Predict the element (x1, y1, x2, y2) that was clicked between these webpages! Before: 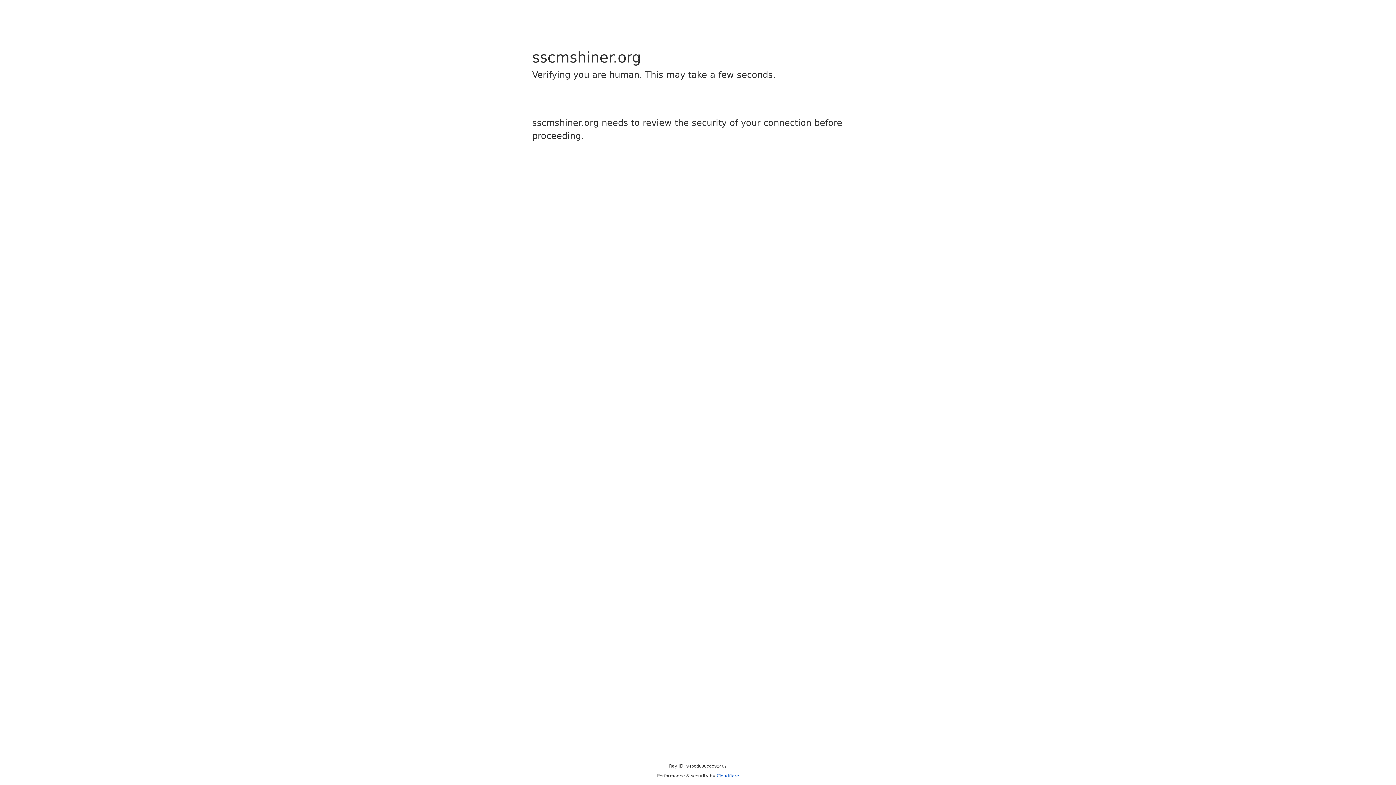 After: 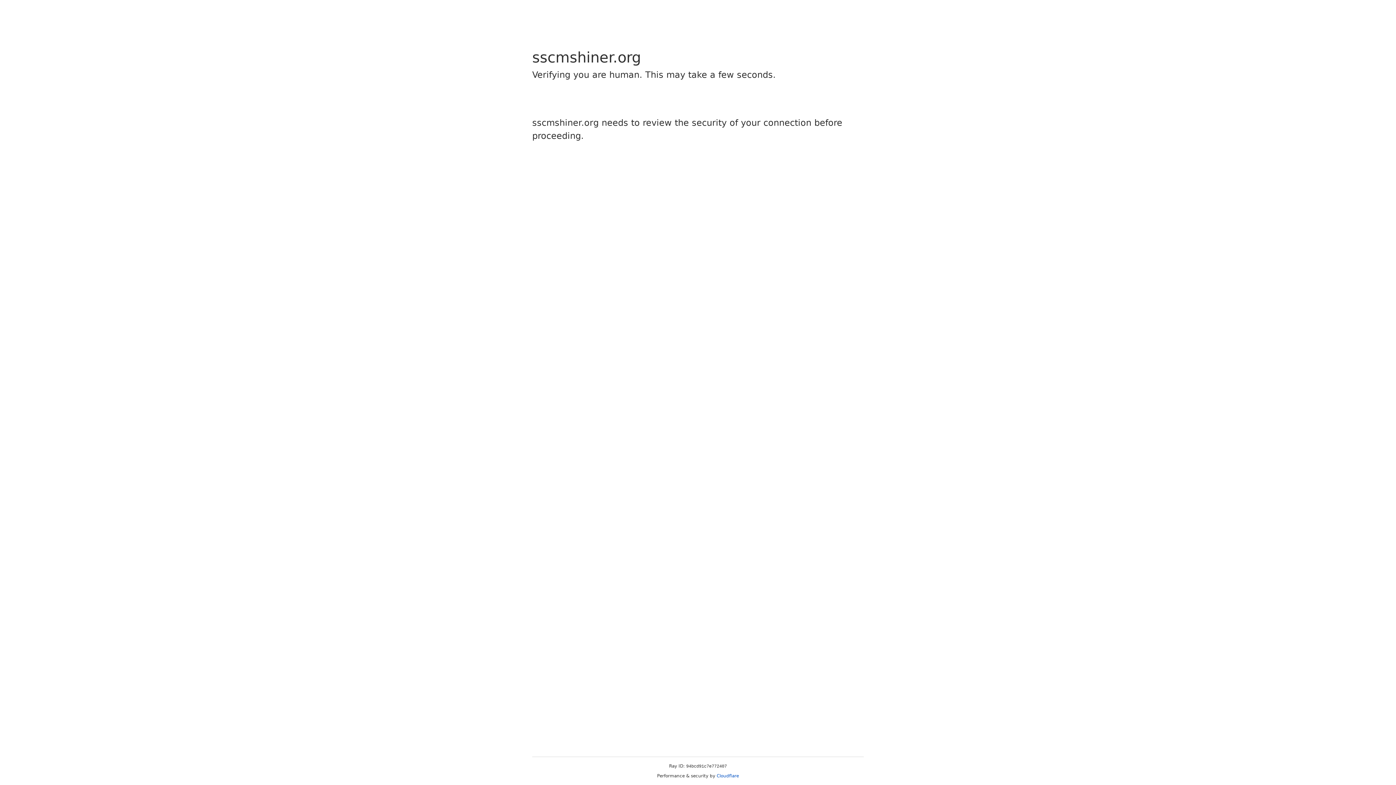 Action: label: Cloudflare bbox: (716, 773, 739, 778)